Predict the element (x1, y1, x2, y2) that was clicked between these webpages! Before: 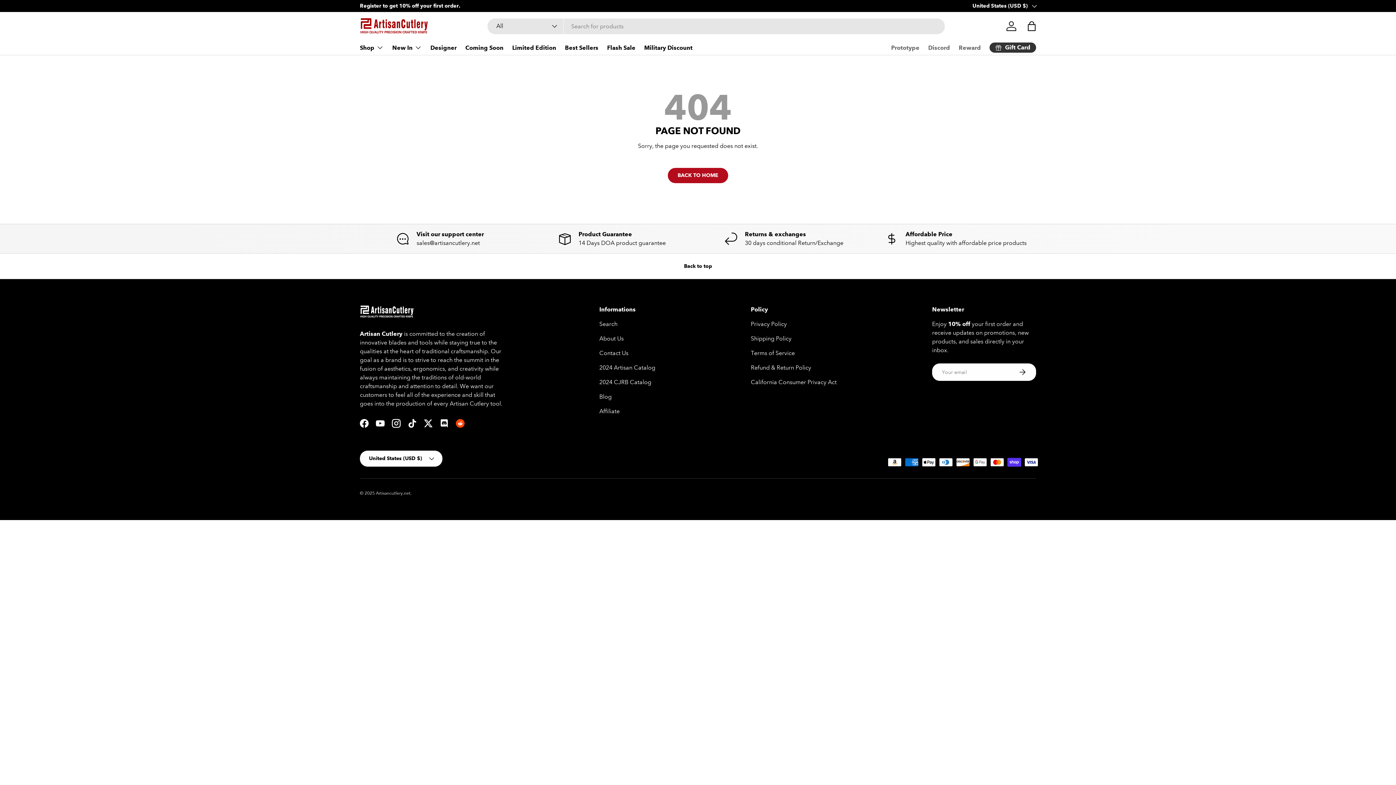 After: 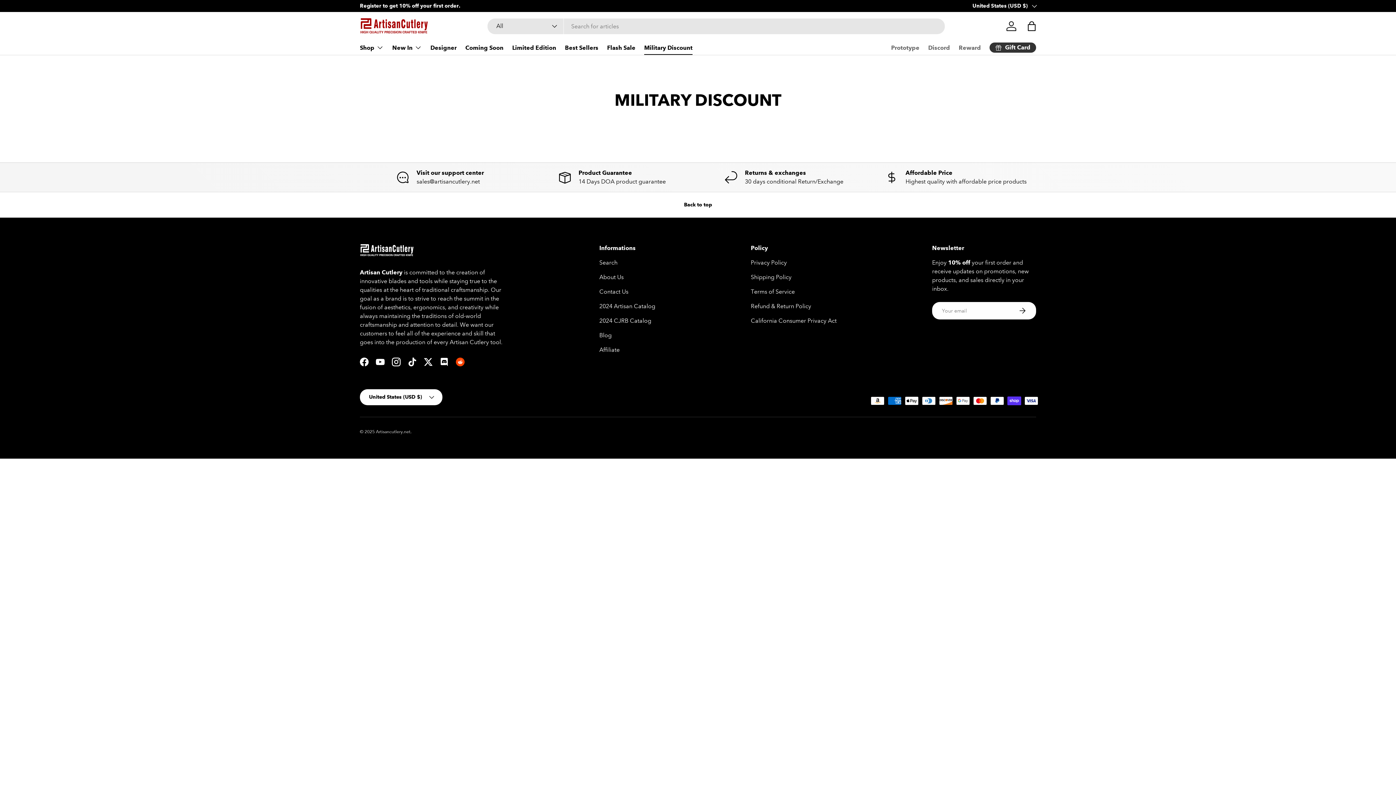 Action: bbox: (644, 40, 692, 54) label: Military Discount